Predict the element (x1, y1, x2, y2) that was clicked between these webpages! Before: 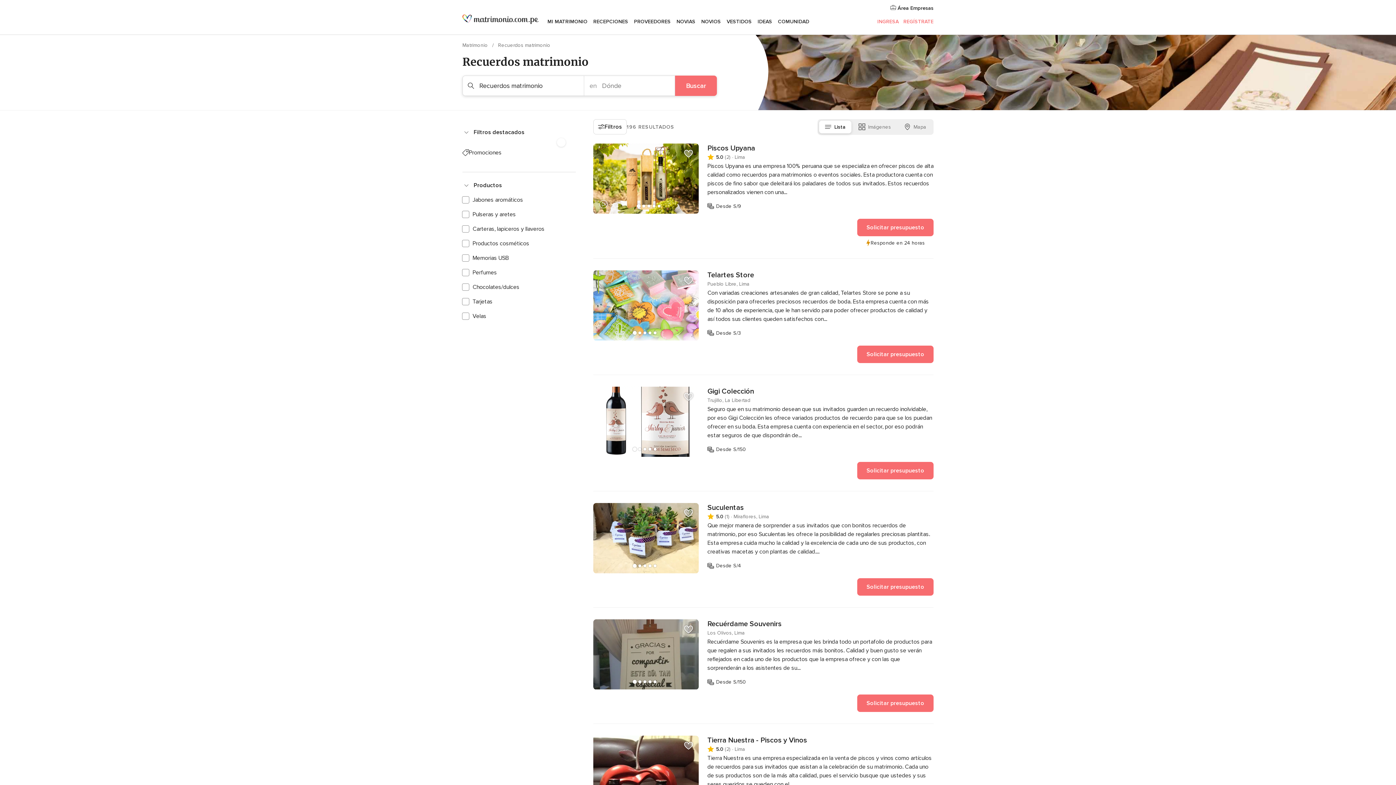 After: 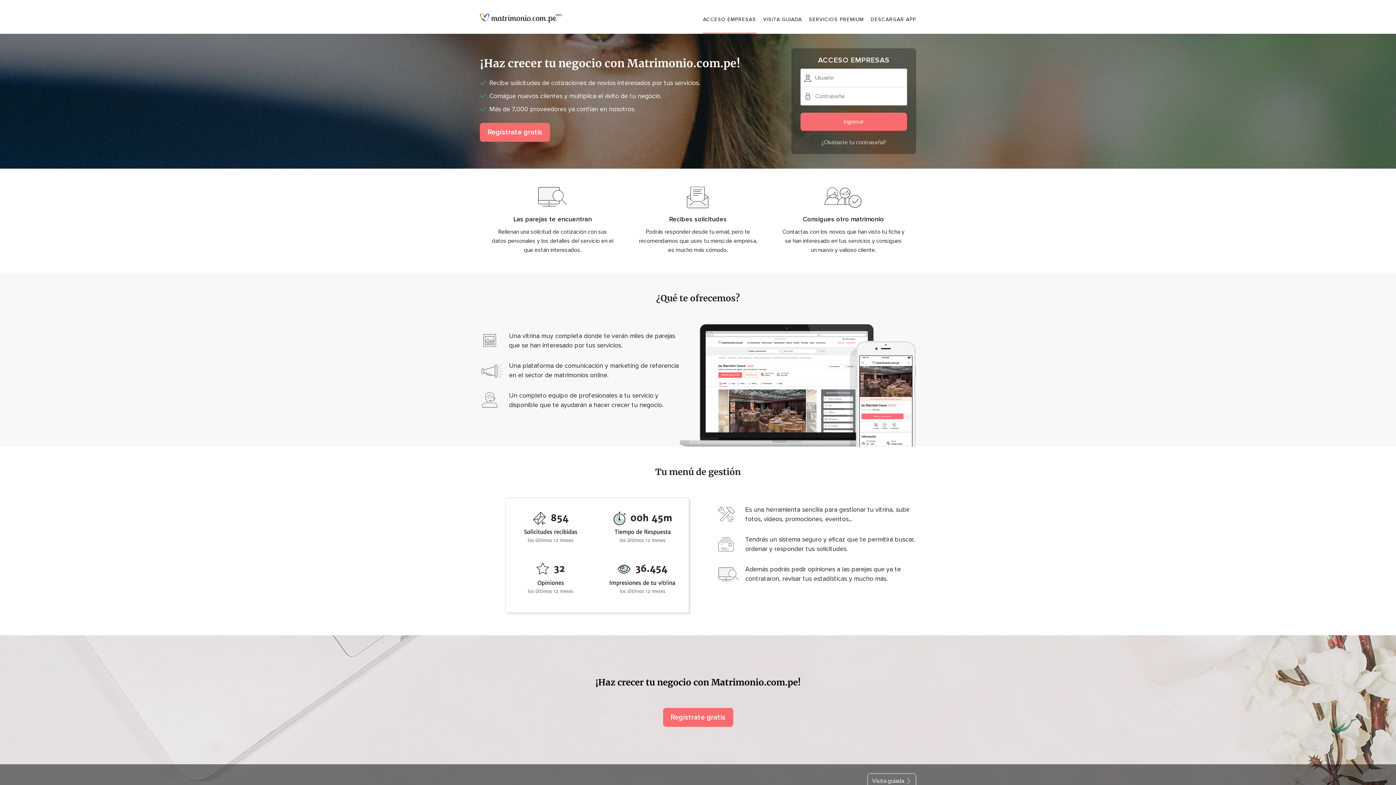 Action: label:  Área Empresas bbox: (872, 4, 933, 12)